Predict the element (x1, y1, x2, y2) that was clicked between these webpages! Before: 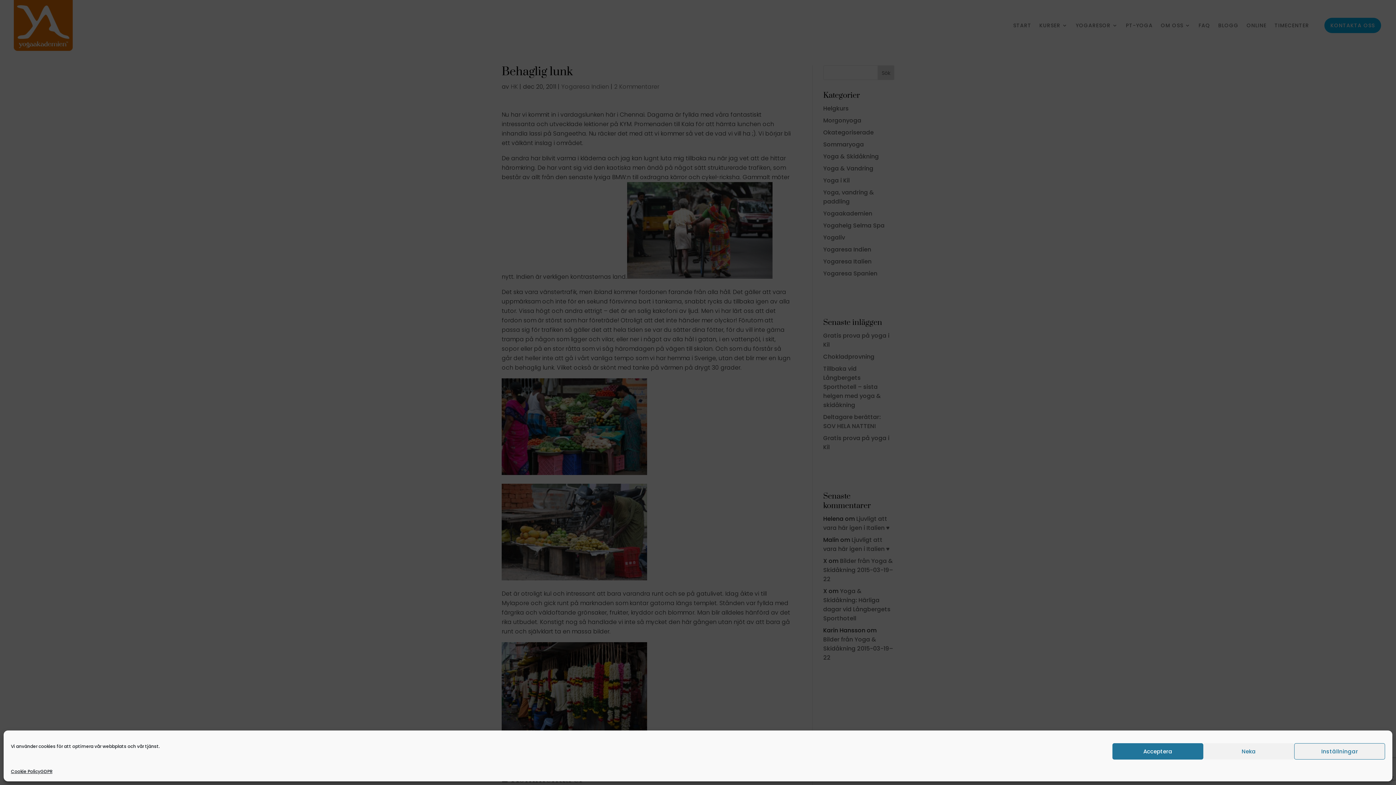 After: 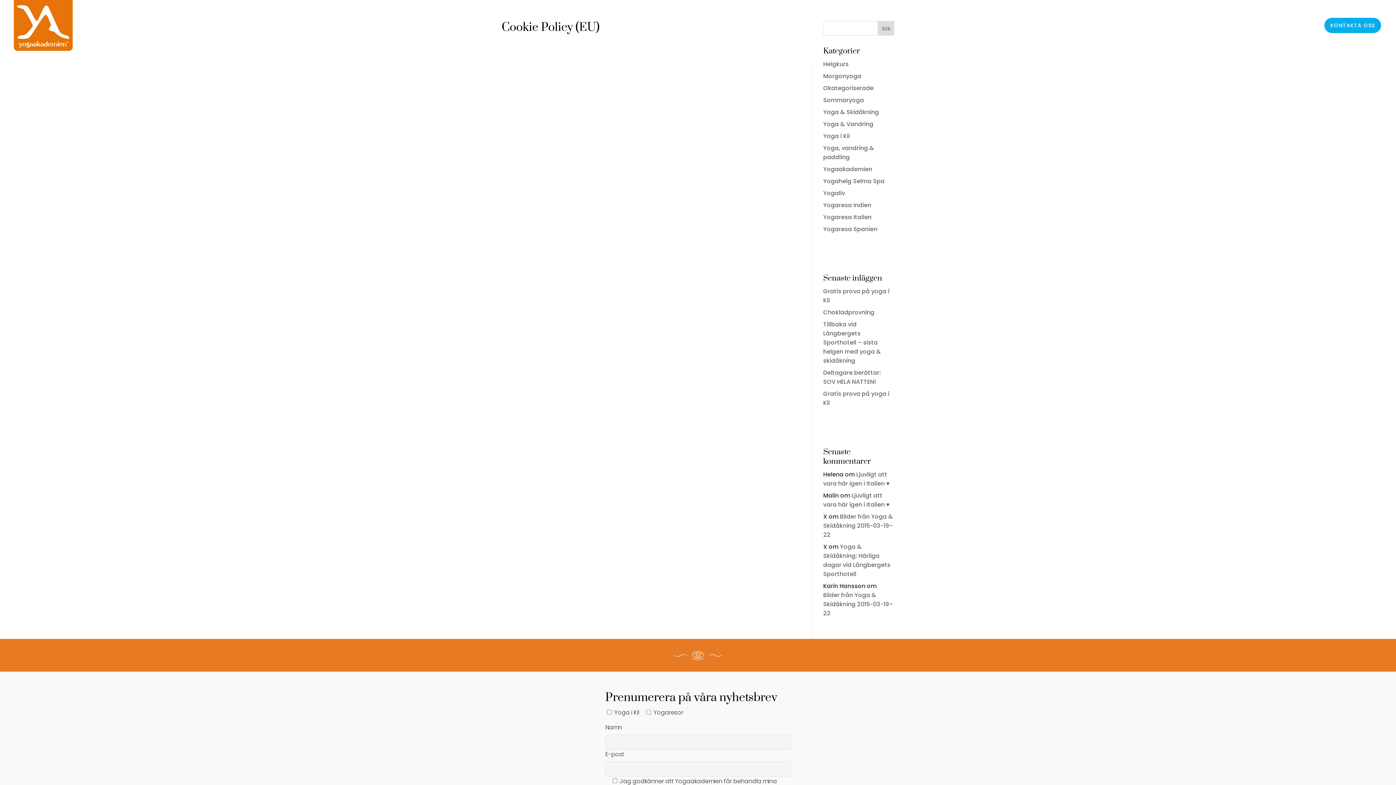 Action: label: Cookie Policy bbox: (10, 767, 40, 776)